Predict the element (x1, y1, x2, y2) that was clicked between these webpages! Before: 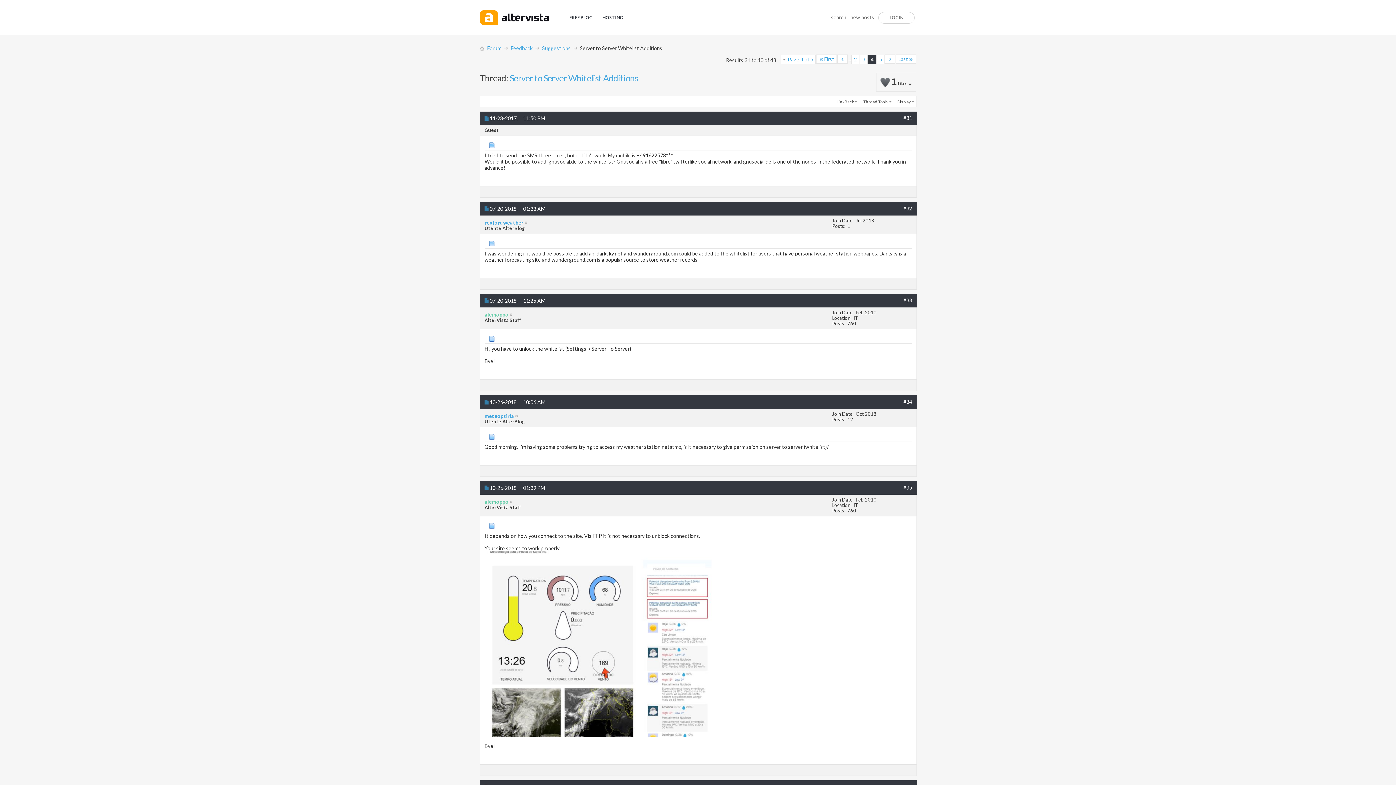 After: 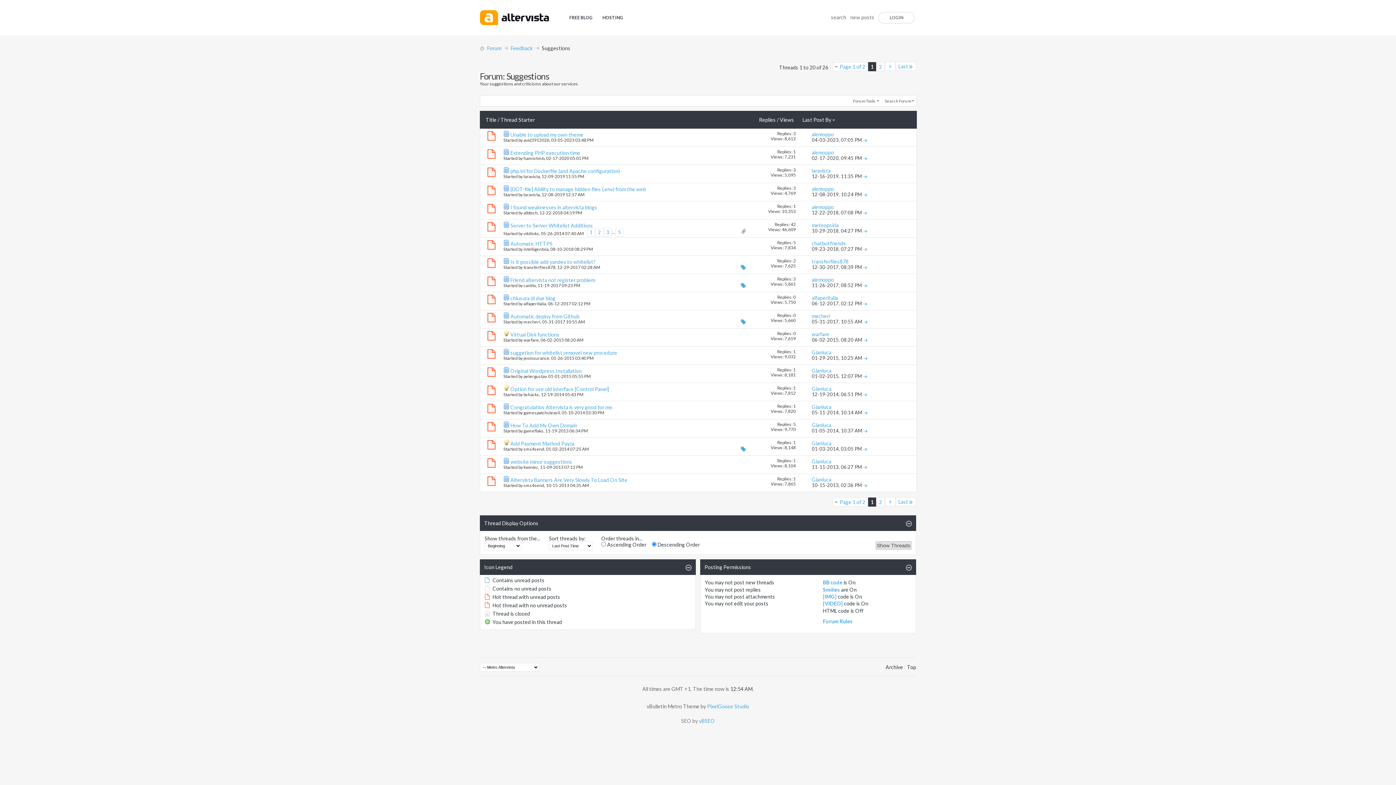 Action: bbox: (540, 43, 572, 52) label: Suggestions